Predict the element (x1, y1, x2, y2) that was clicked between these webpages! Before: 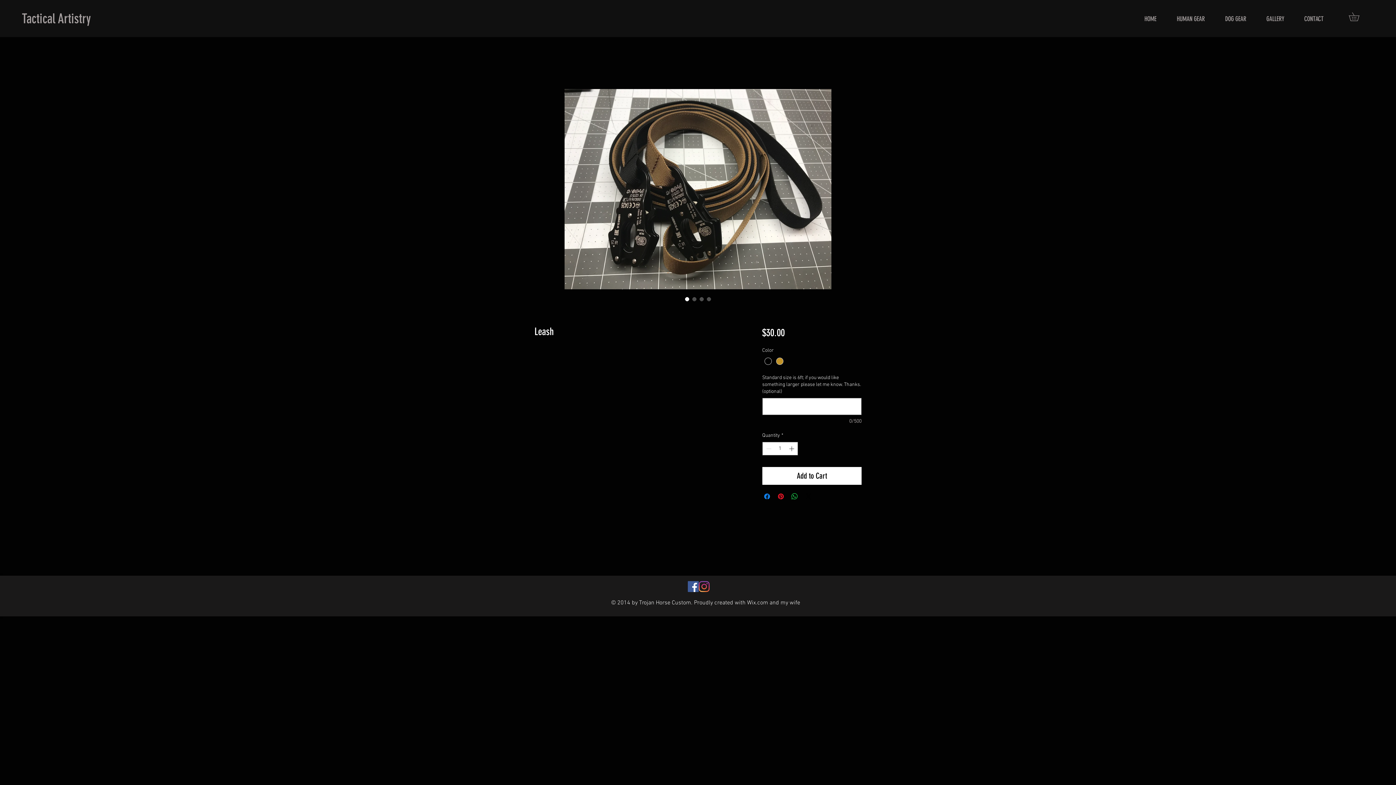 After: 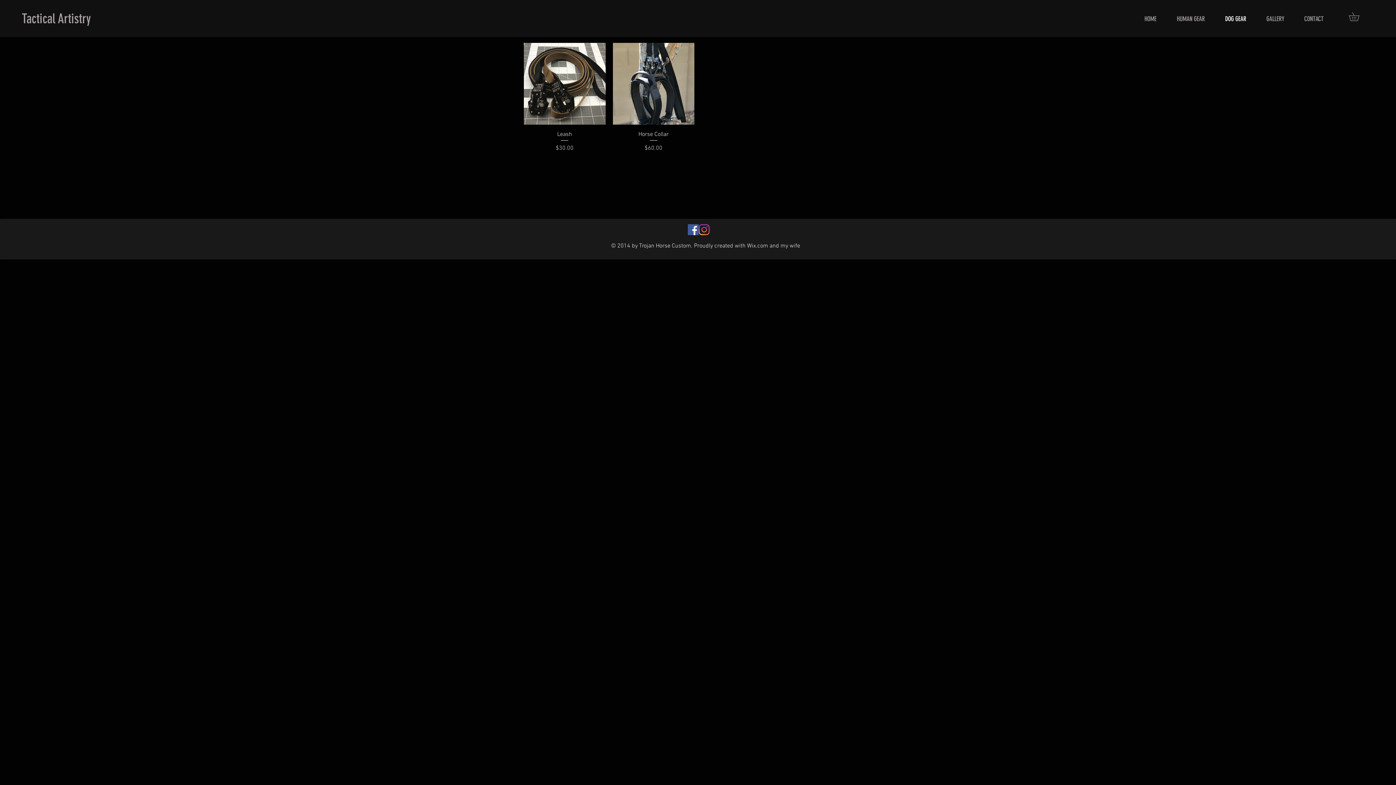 Action: bbox: (1215, 4, 1256, 33) label: DOG GEAR